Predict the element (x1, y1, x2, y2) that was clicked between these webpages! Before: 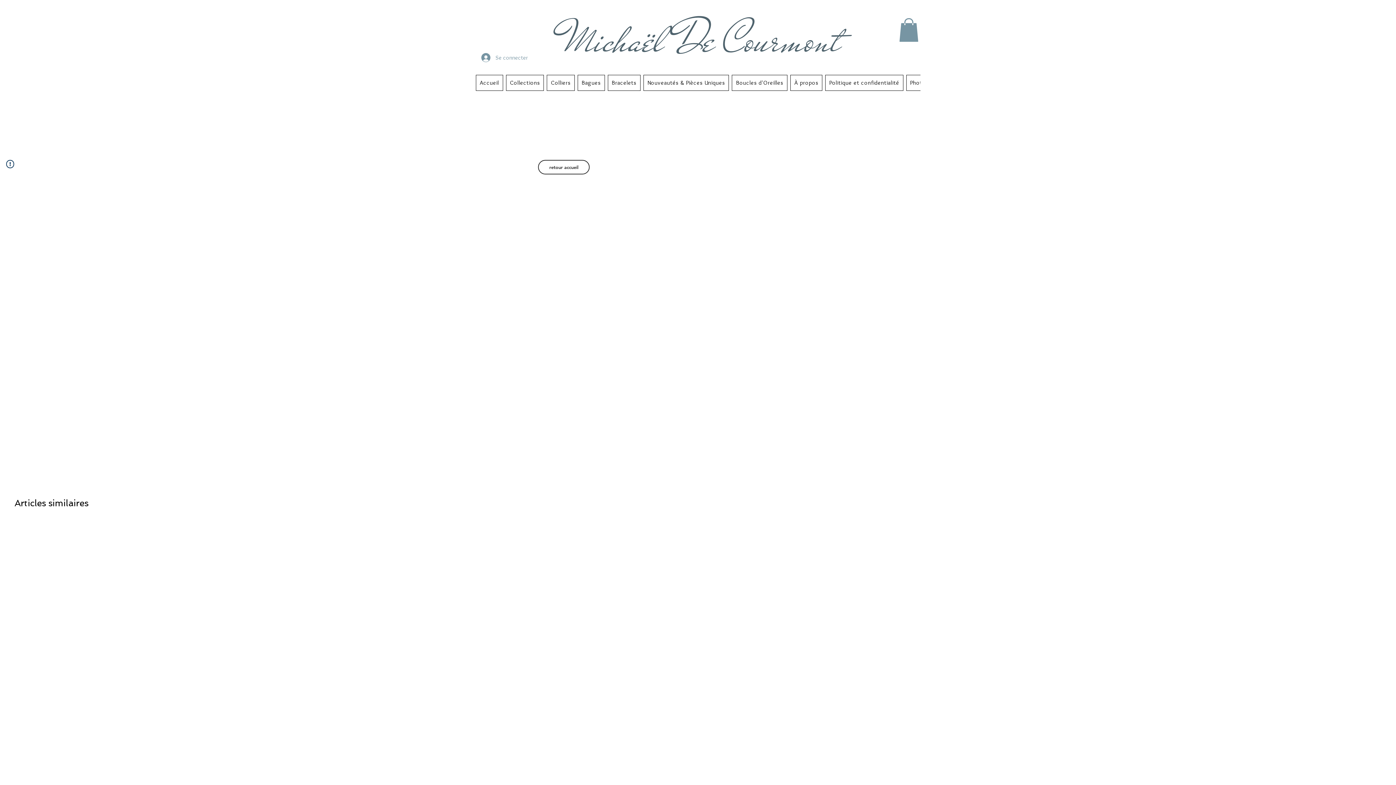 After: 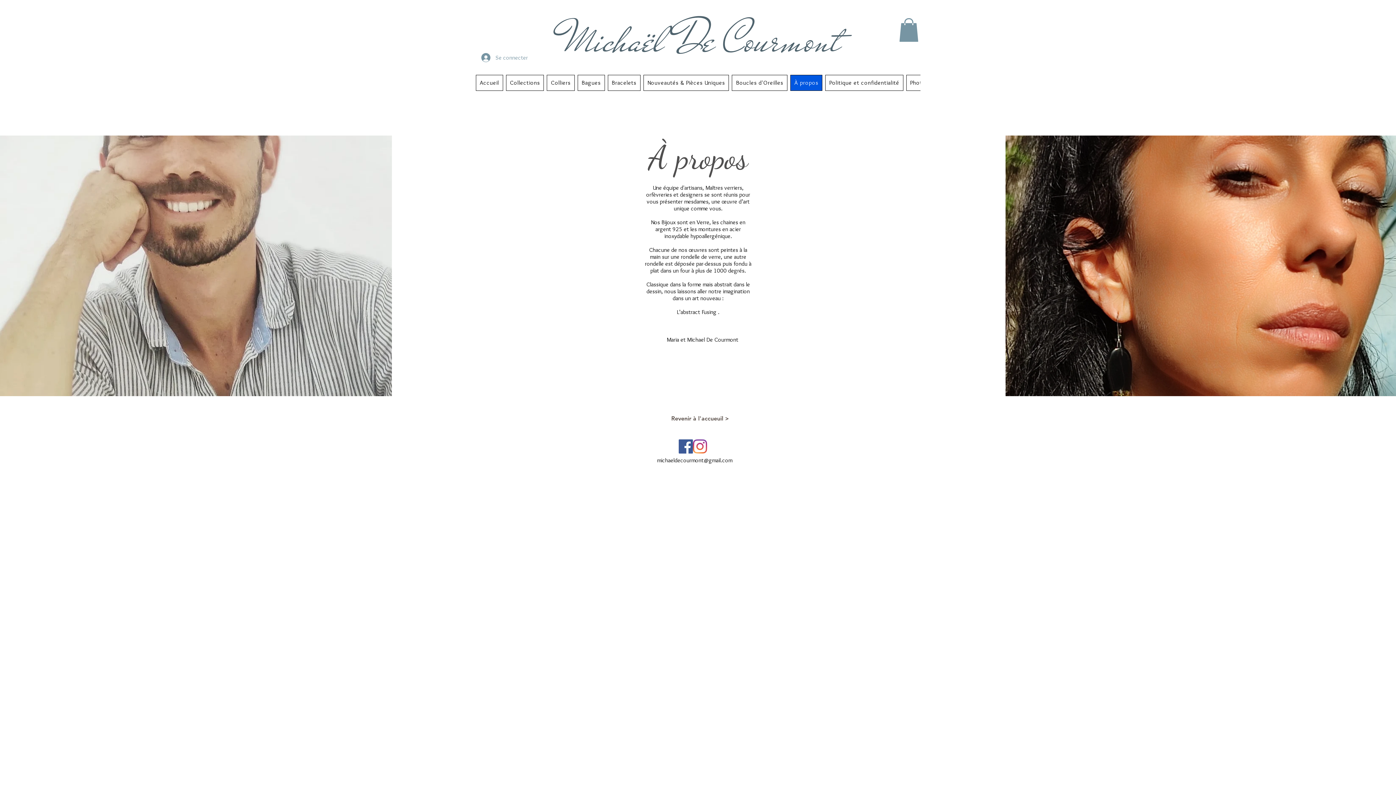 Action: bbox: (790, 74, 822, 90) label: À propos